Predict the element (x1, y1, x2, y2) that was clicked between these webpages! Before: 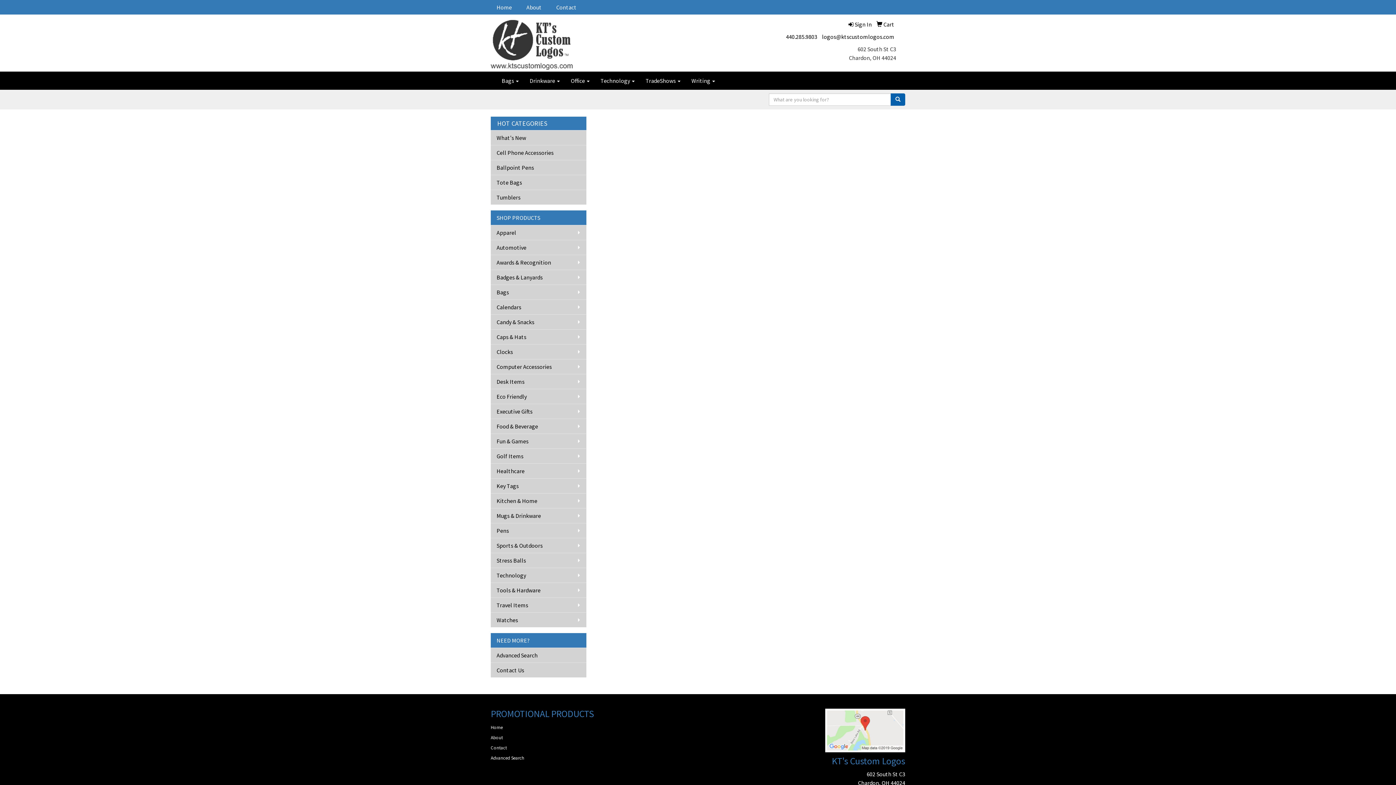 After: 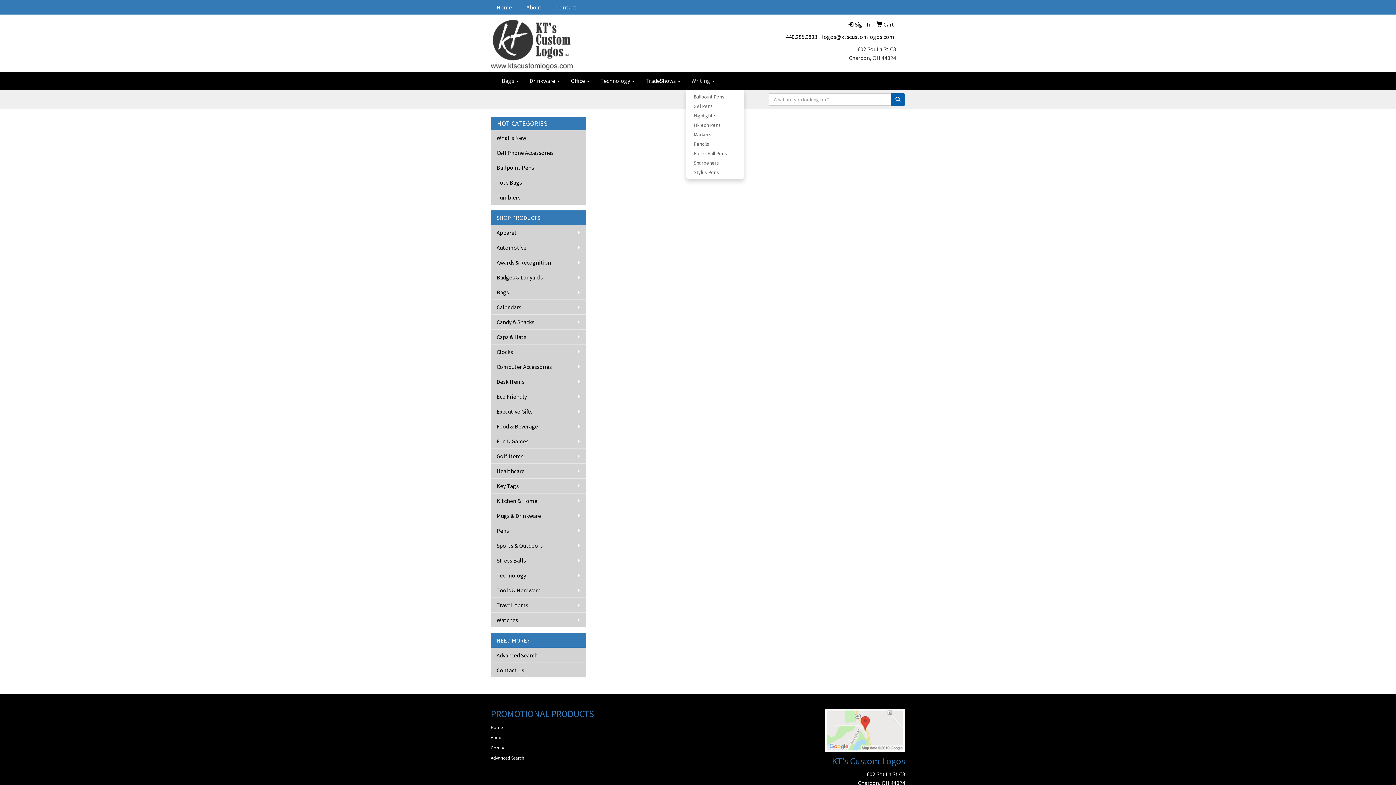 Action: bbox: (686, 71, 720, 89) label: Writing 